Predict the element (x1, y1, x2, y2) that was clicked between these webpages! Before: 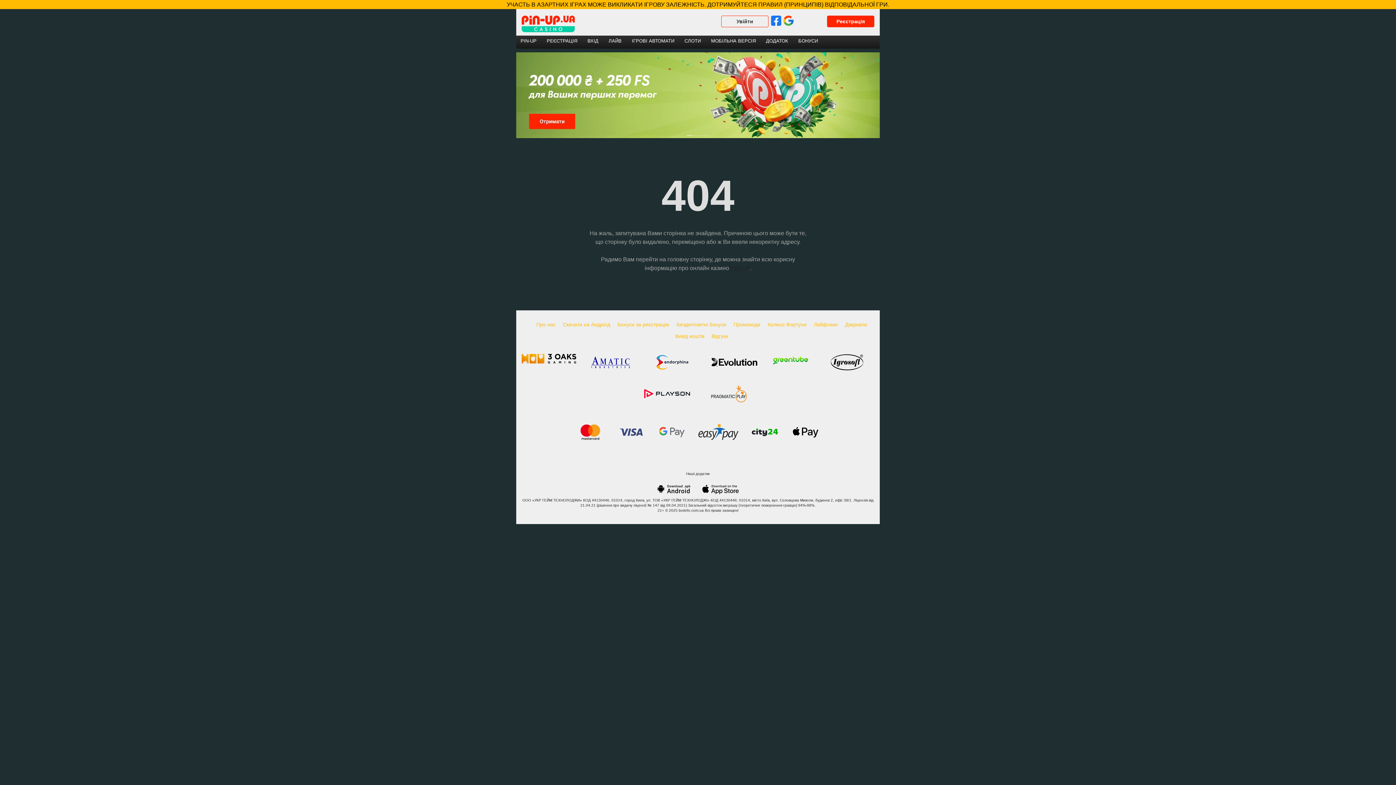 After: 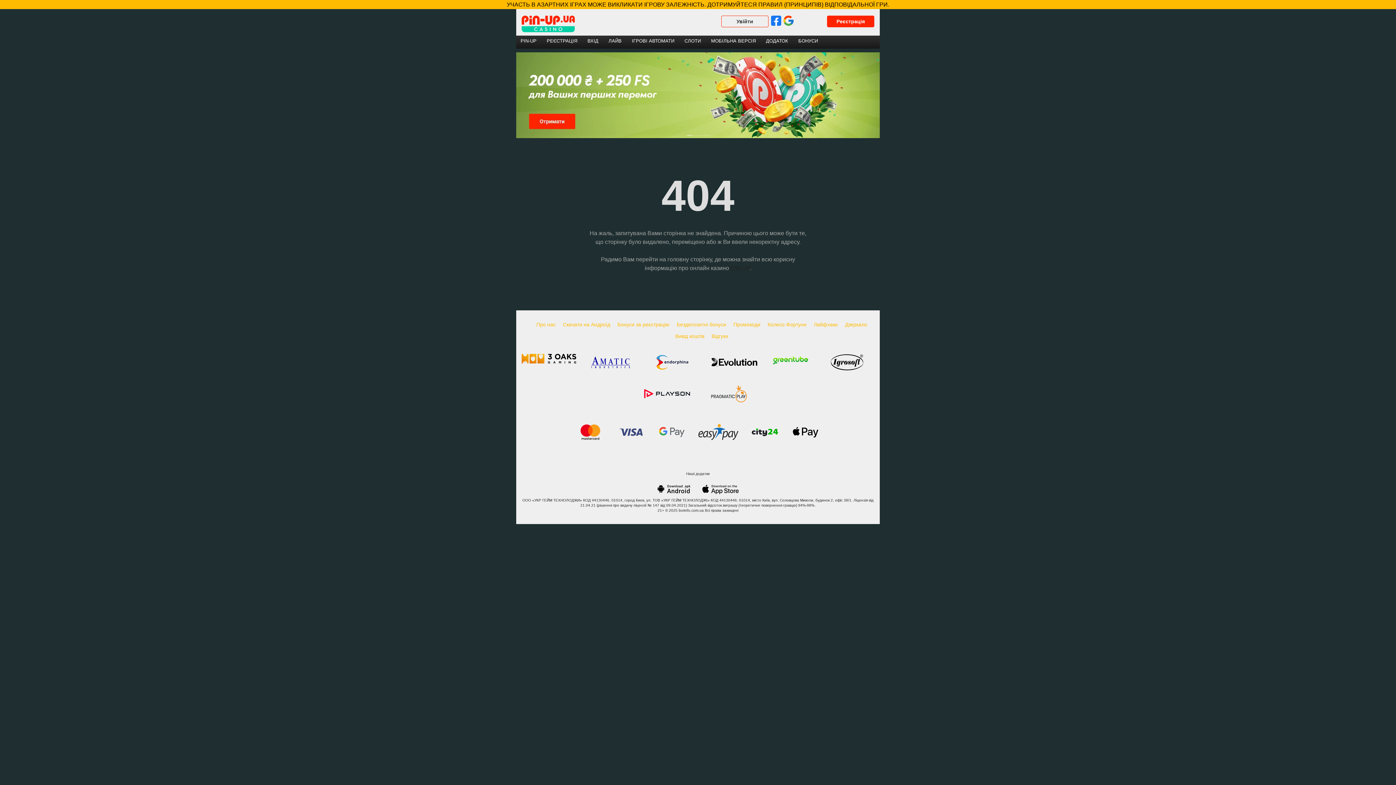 Action: bbox: (516, 133, 880, 139)